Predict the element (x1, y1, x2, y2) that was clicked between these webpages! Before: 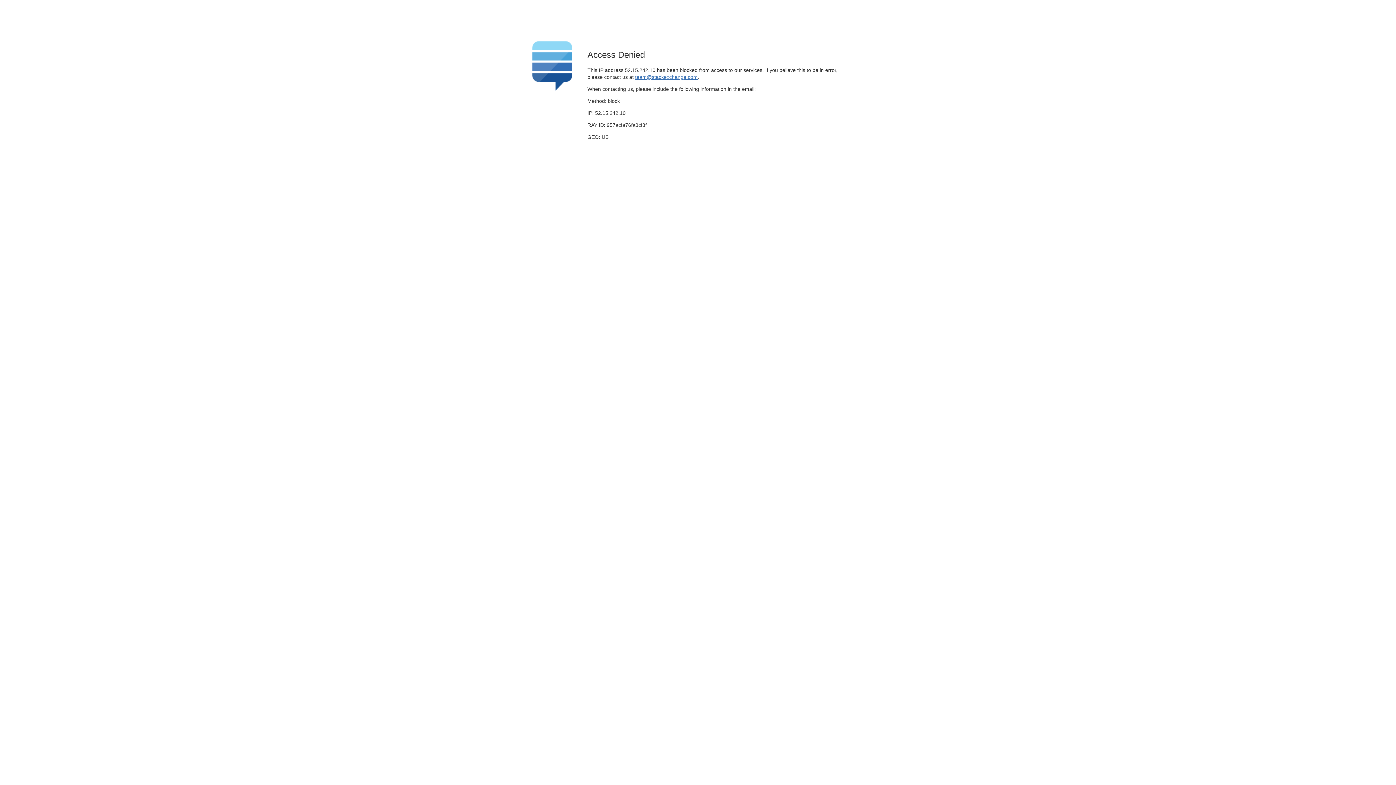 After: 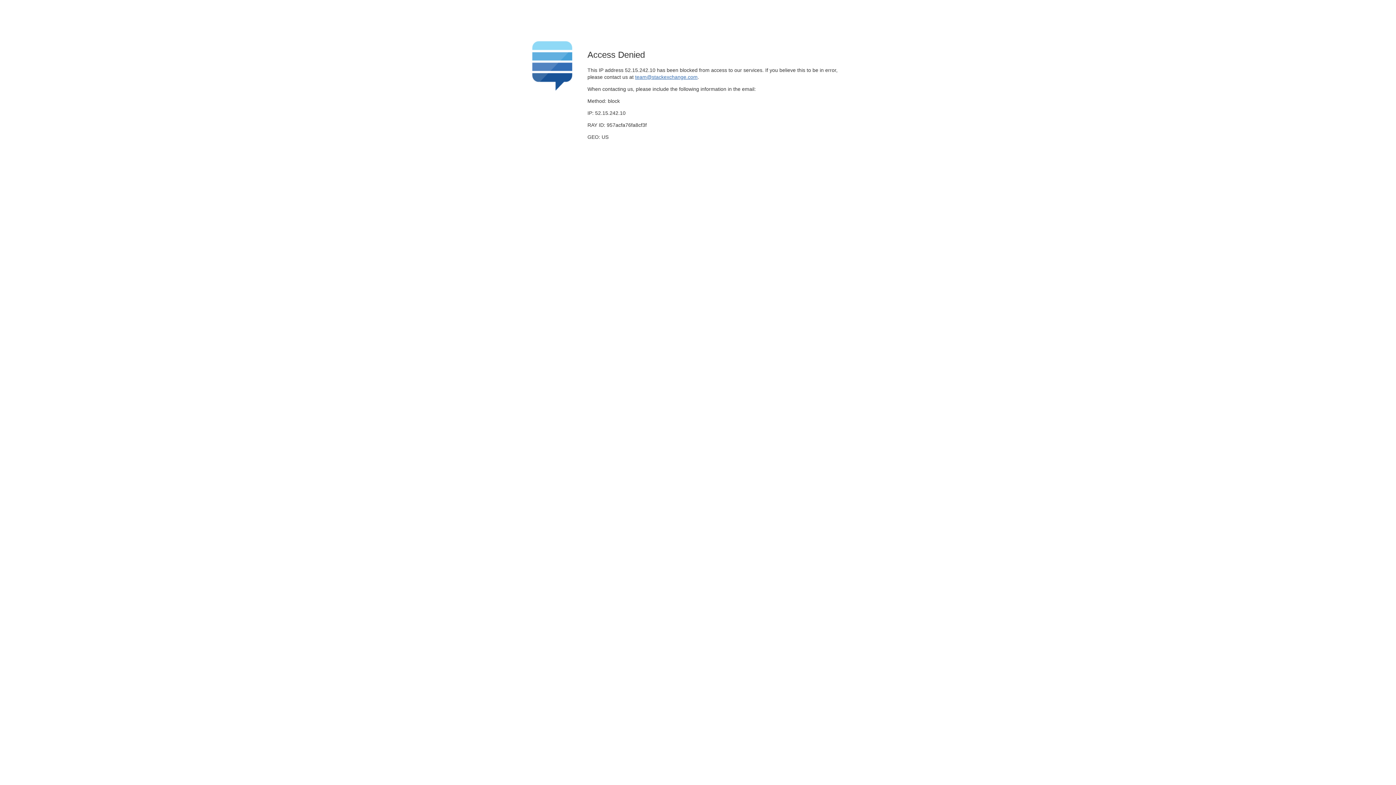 Action: label: team@stackexchange.com bbox: (635, 74, 697, 79)